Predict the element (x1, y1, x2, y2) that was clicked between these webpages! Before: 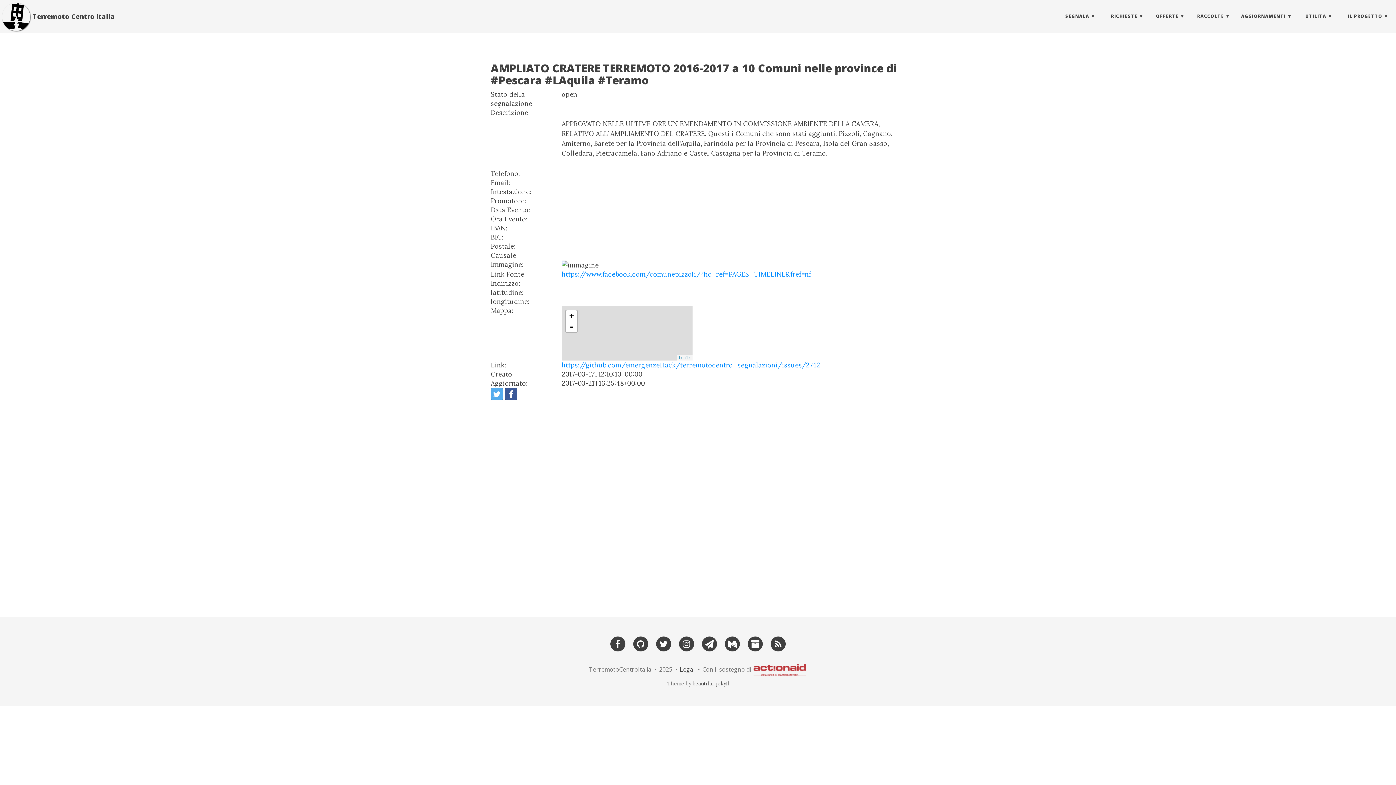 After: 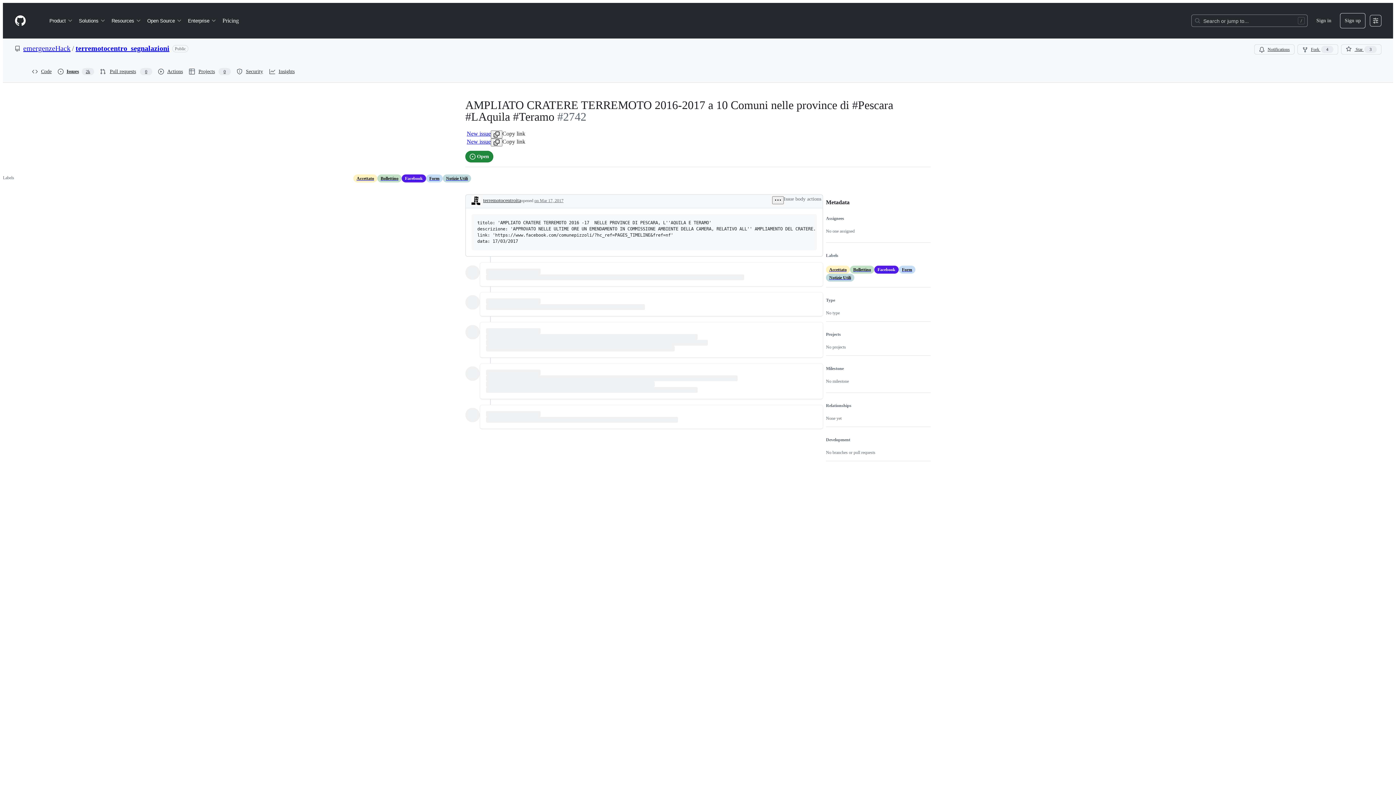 Action: label: https://github.com/emergenzeHack/terremotocentro_segnalazioni/issues/2742 bbox: (561, 361, 820, 369)